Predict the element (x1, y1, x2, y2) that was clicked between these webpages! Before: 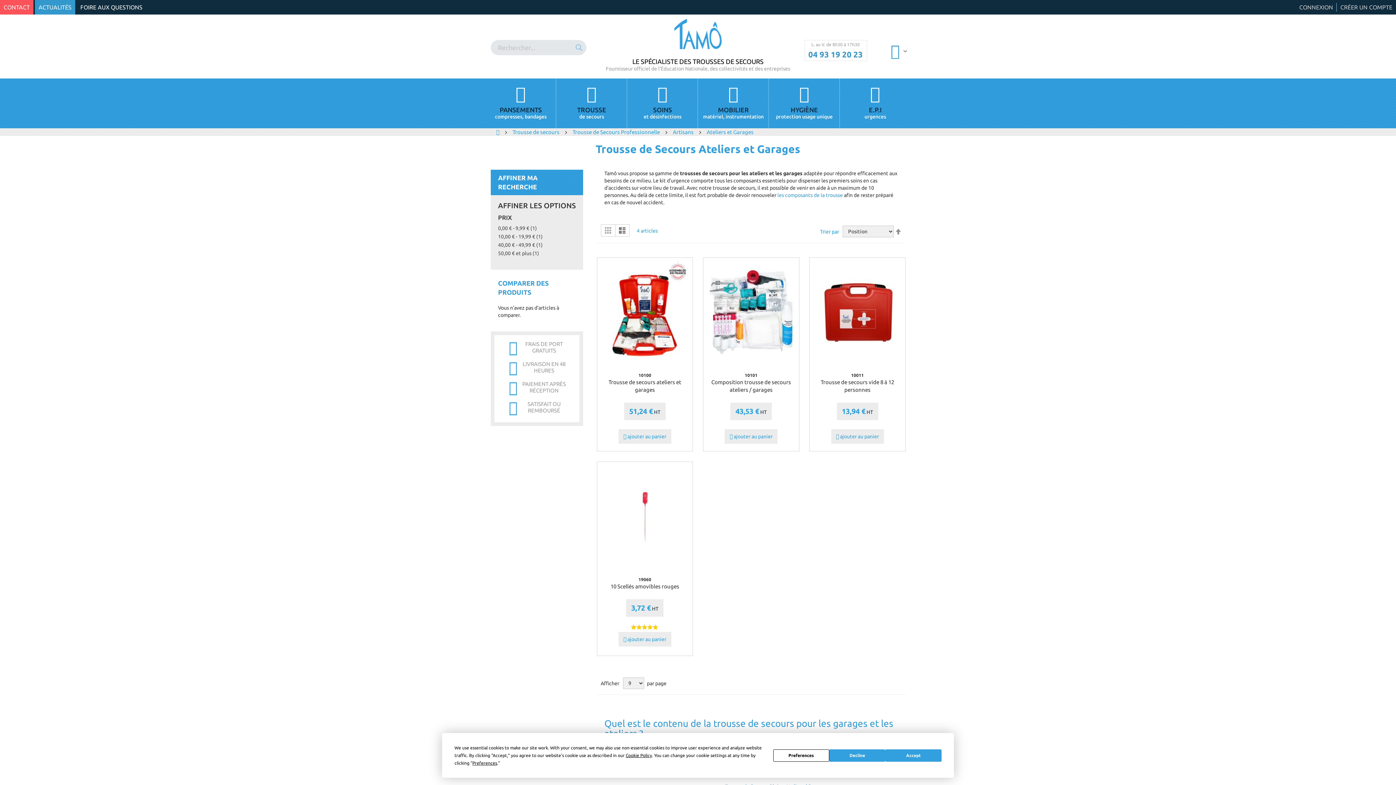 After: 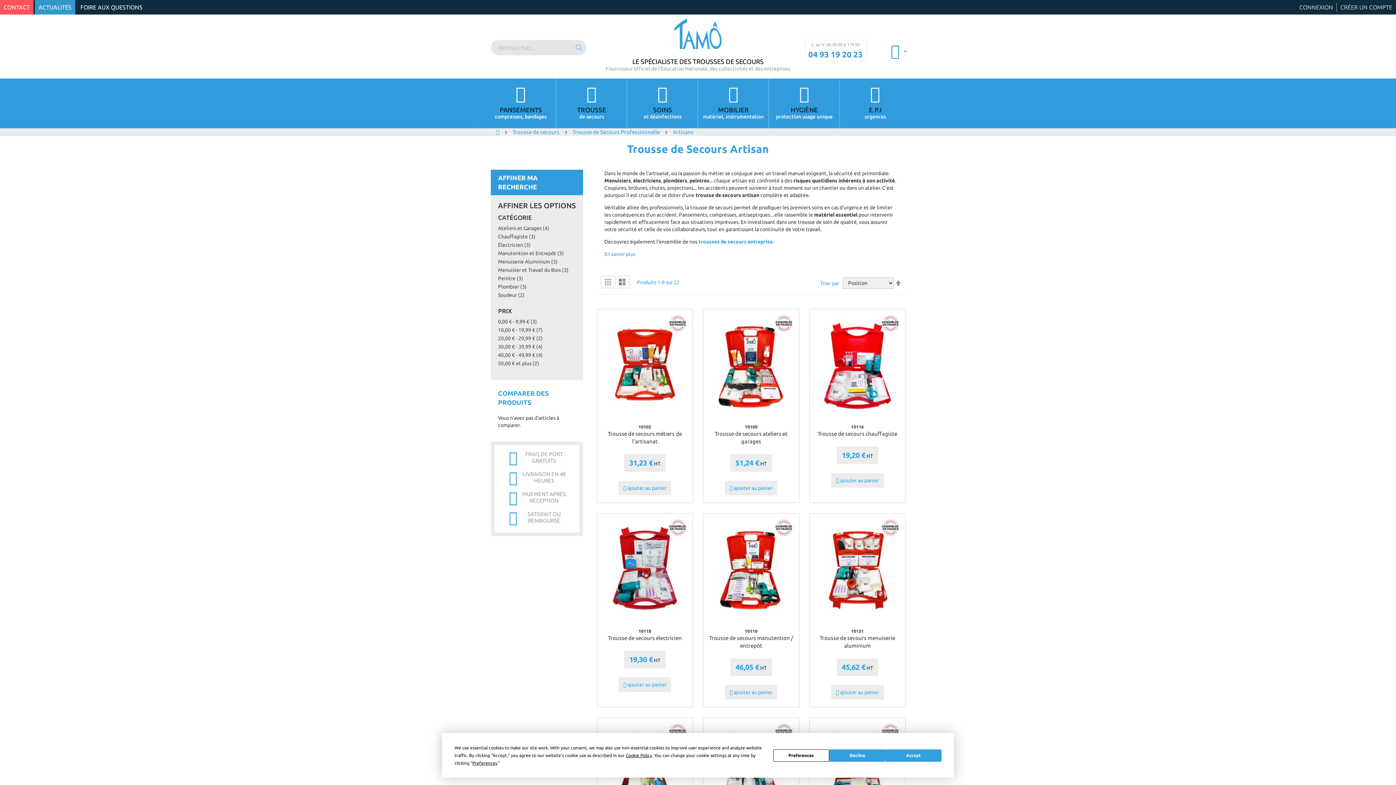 Action: label: Artisans  bbox: (673, 128, 694, 135)